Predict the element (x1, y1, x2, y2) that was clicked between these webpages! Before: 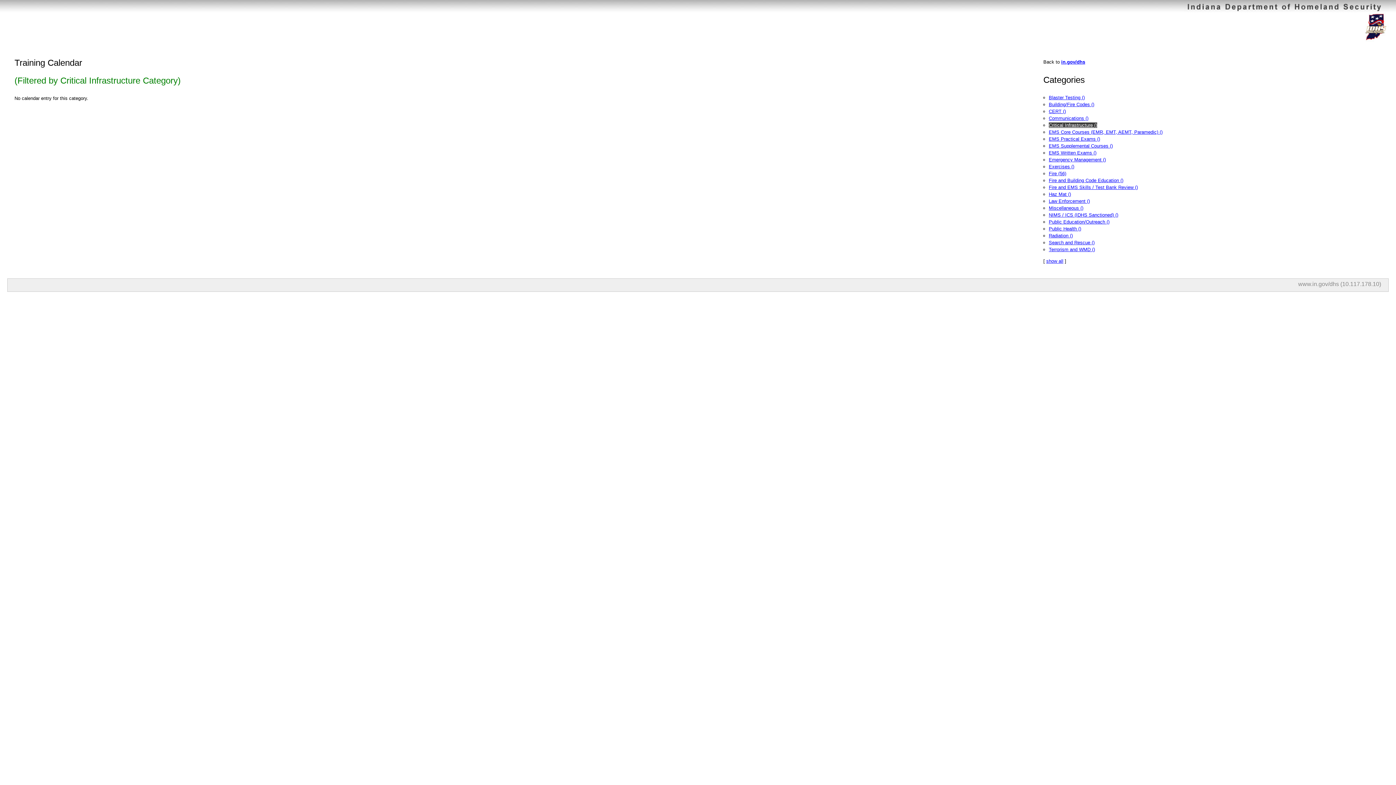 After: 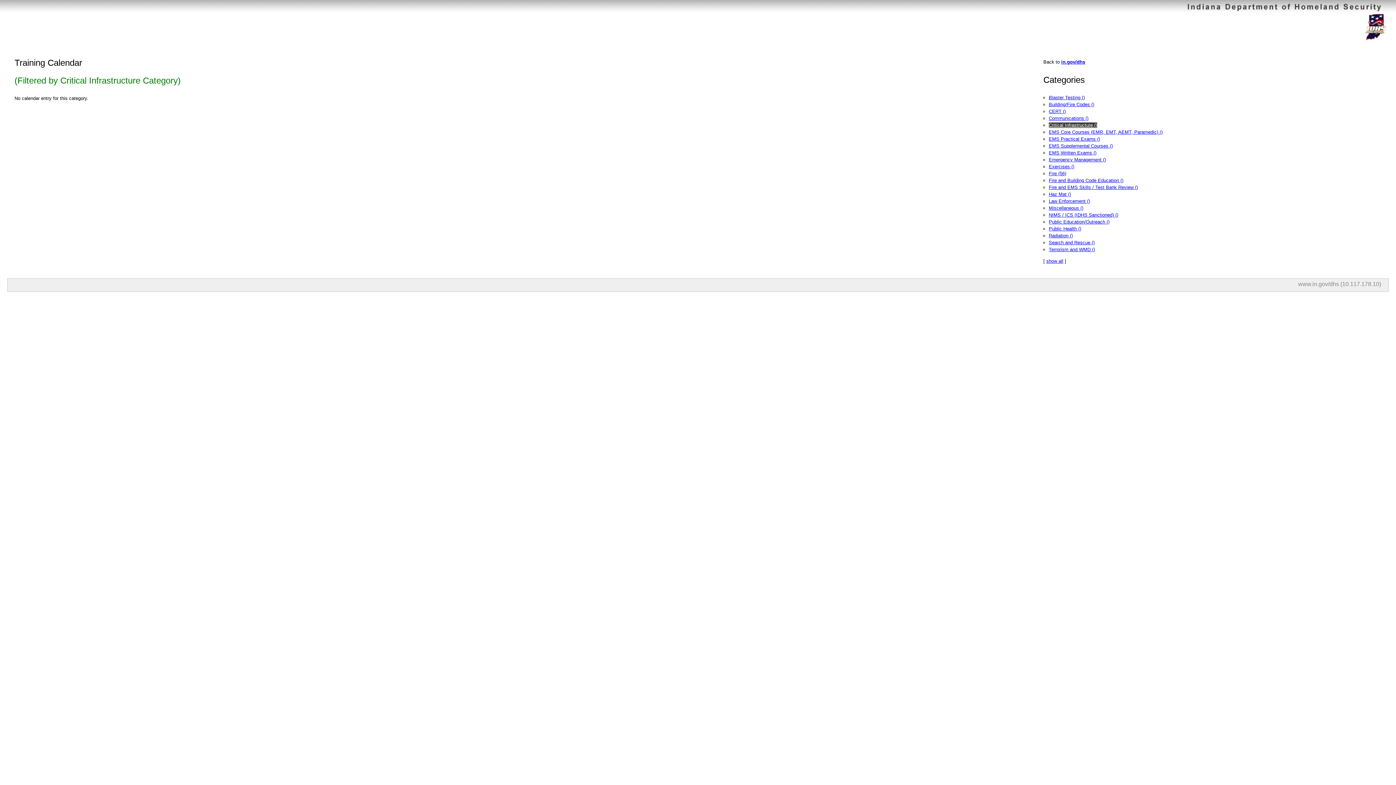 Action: bbox: (1049, 122, 1097, 128) label: Critical Infrastructure ()